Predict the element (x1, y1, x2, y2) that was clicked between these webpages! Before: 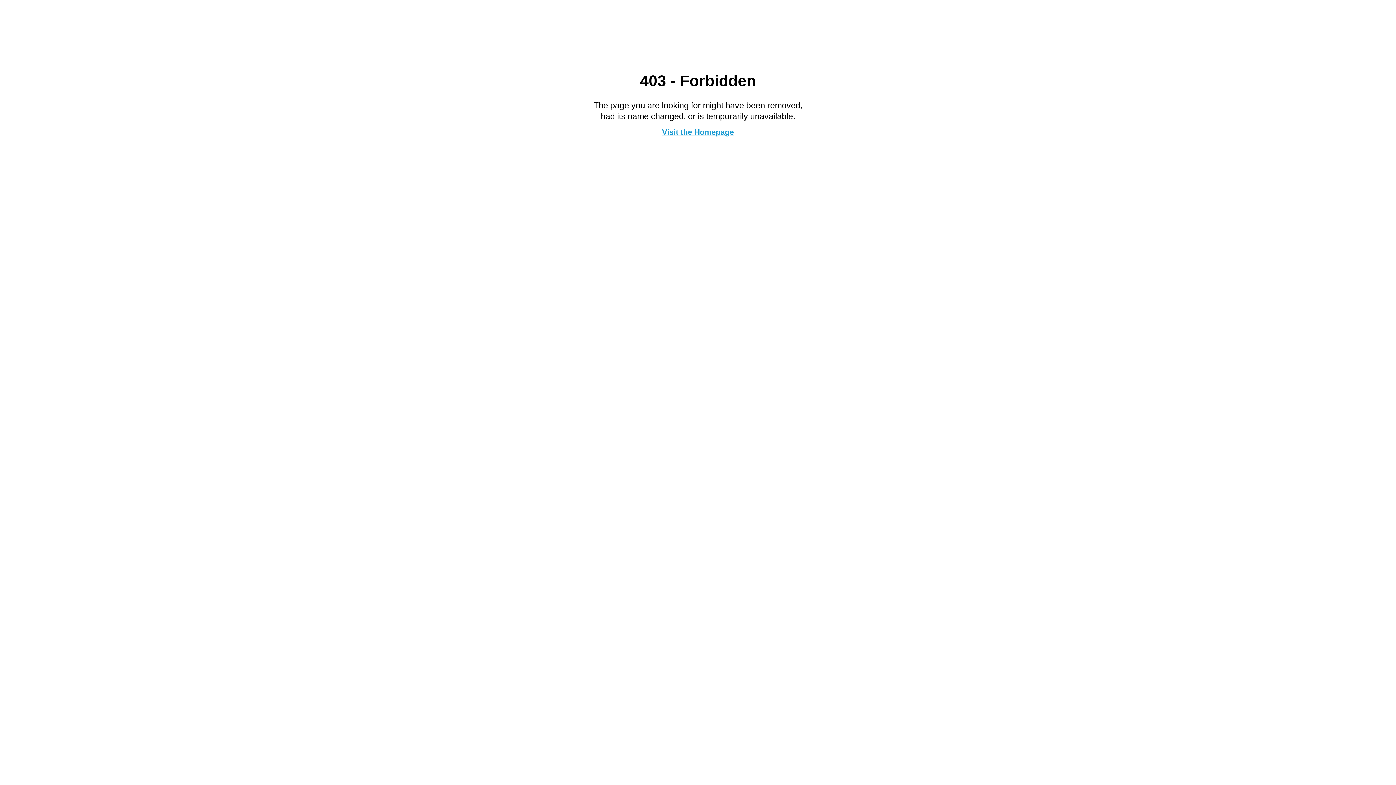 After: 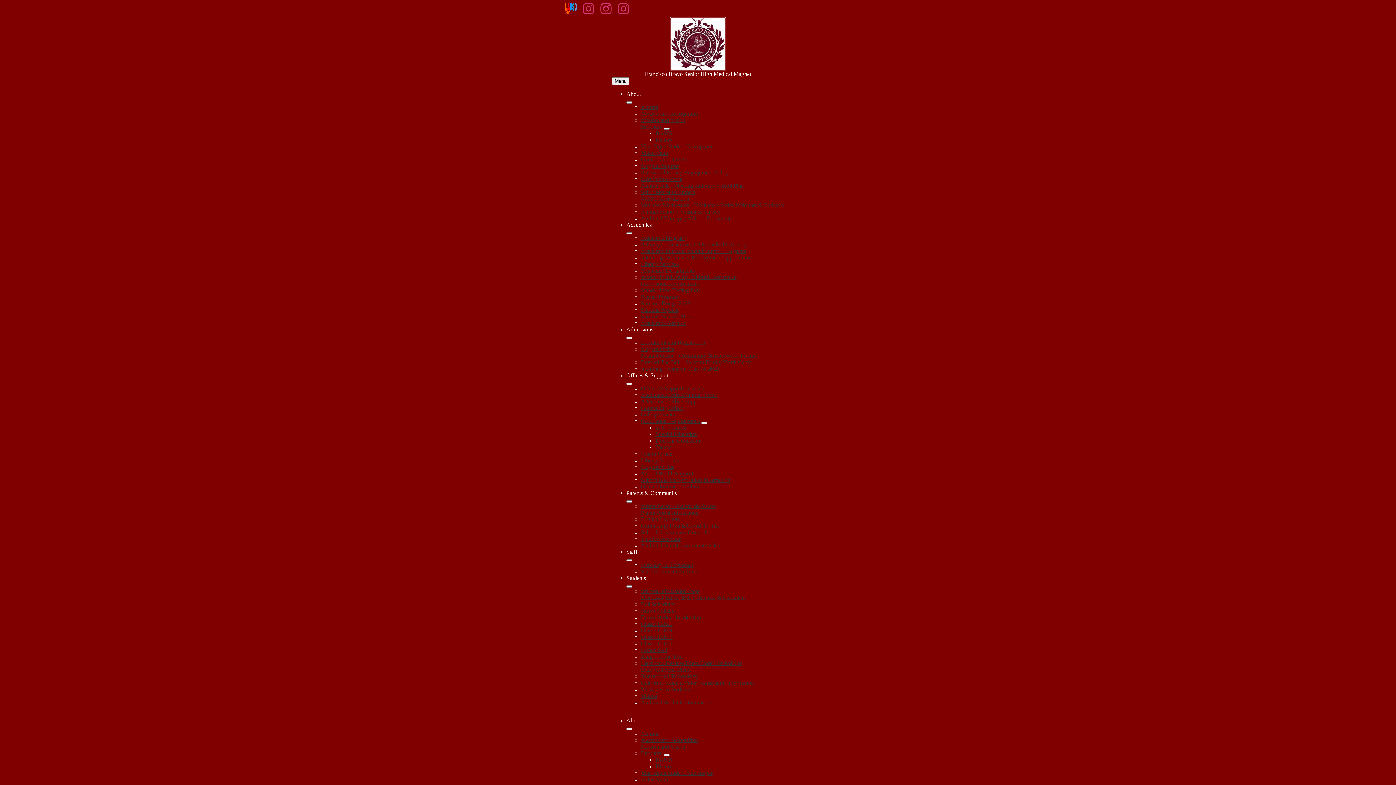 Action: bbox: (662, 127, 734, 136) label: Visit the Homepage